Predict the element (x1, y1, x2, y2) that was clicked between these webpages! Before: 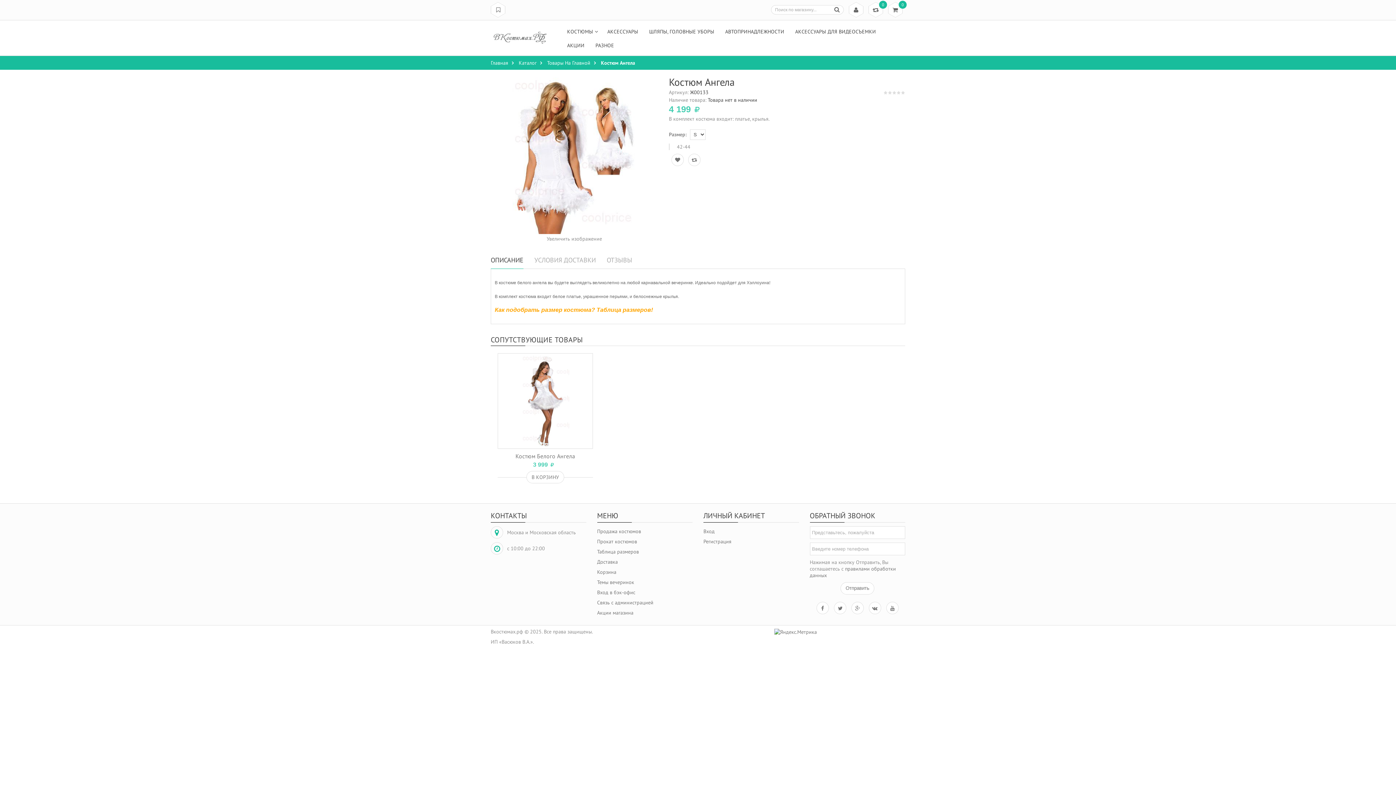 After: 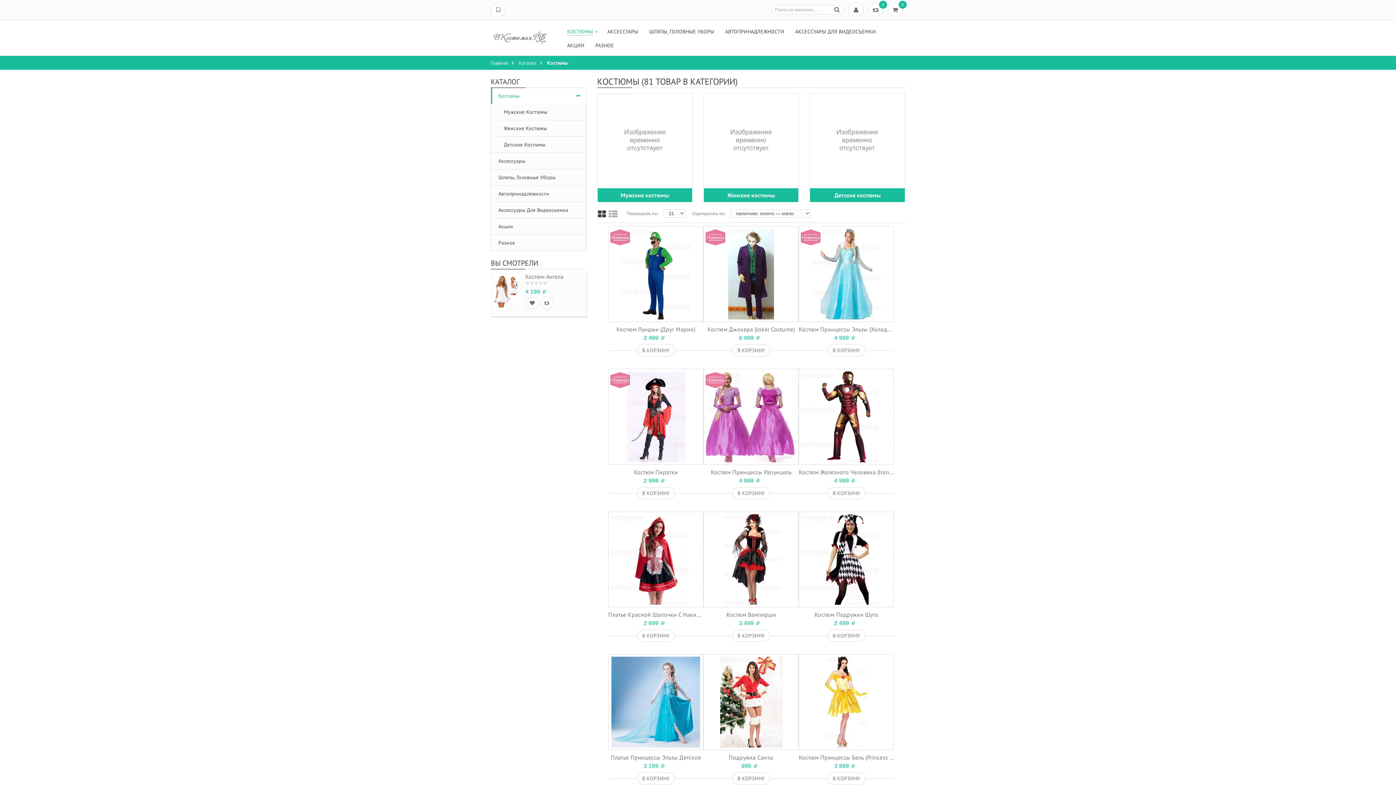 Action: bbox: (561, 24, 602, 38) label: КОСТЮМЫ